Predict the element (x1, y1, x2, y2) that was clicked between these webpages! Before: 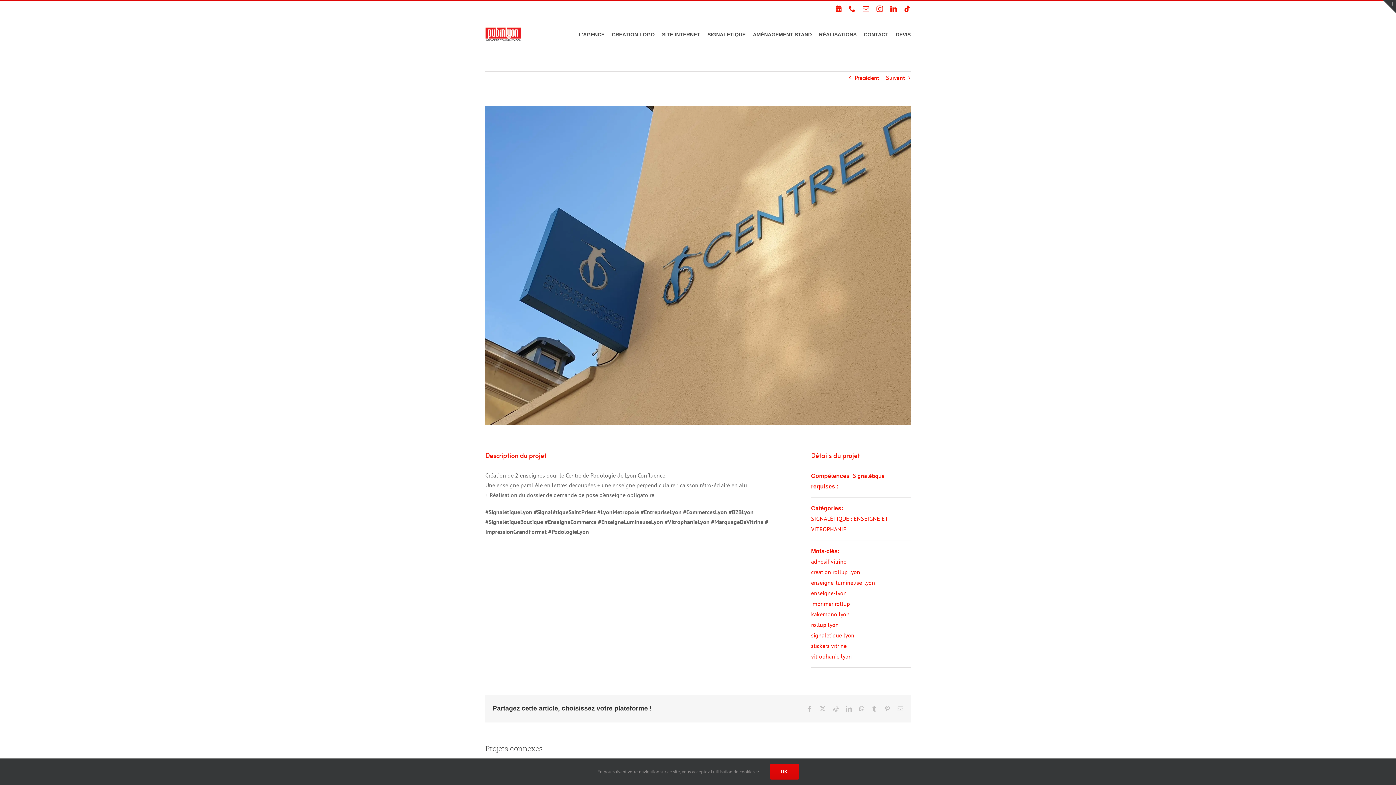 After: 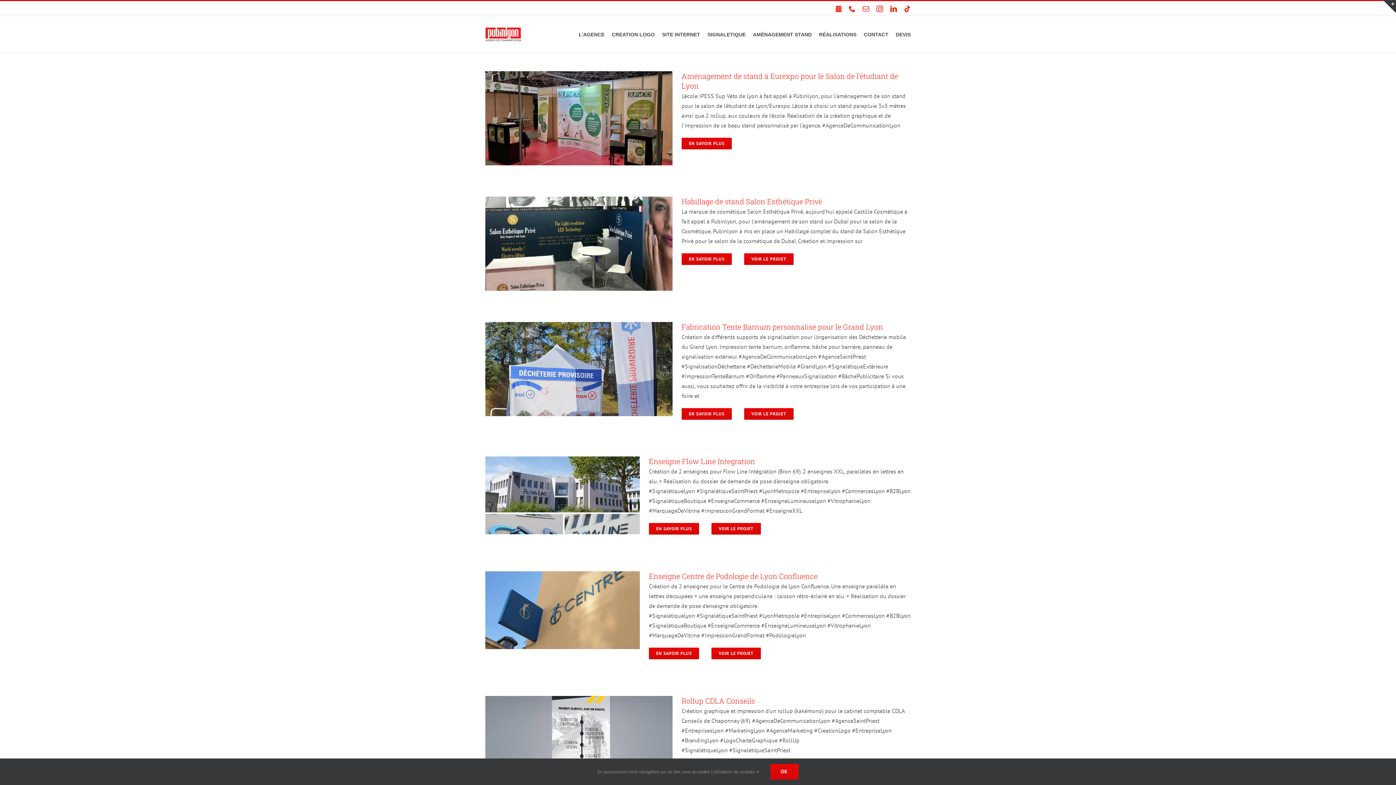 Action: bbox: (811, 568, 860, 576) label: creation rollup lyon